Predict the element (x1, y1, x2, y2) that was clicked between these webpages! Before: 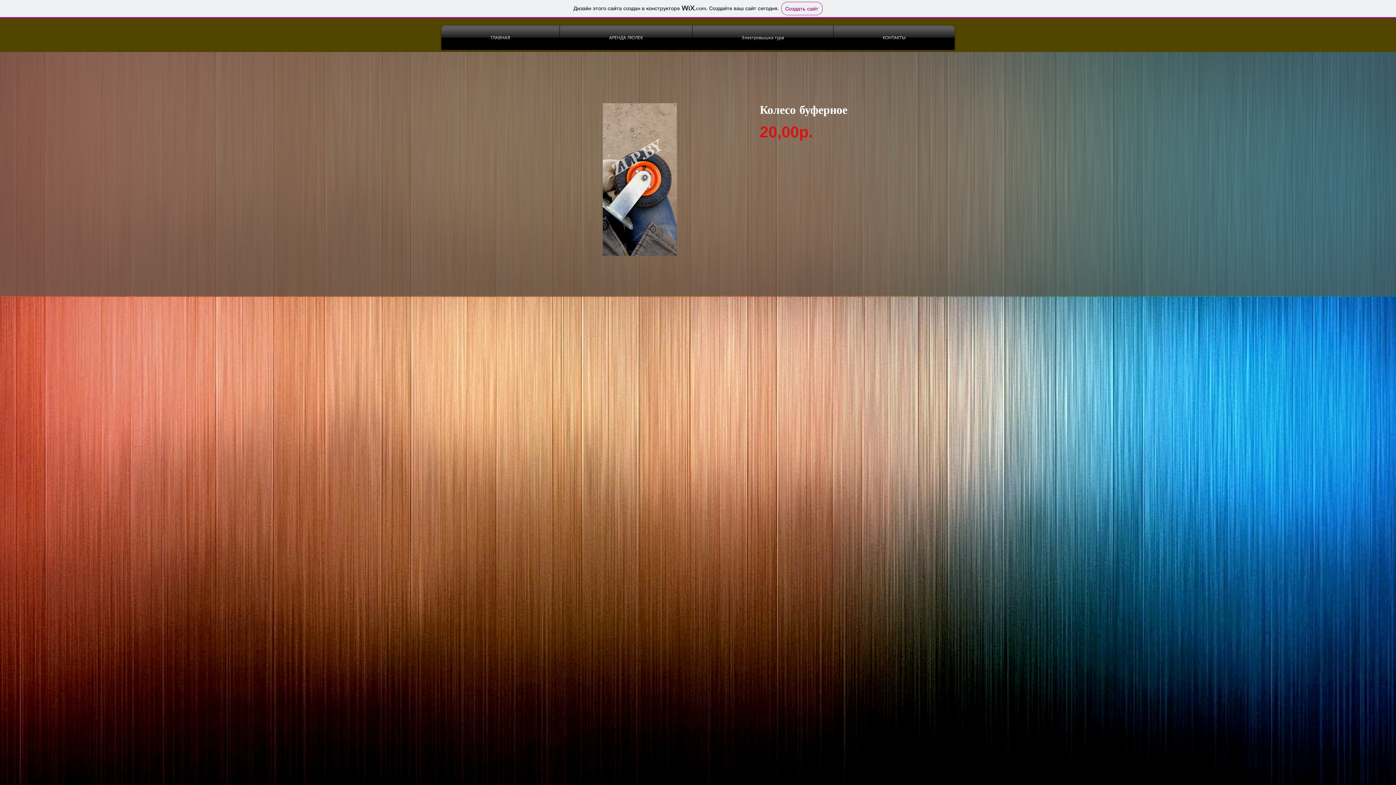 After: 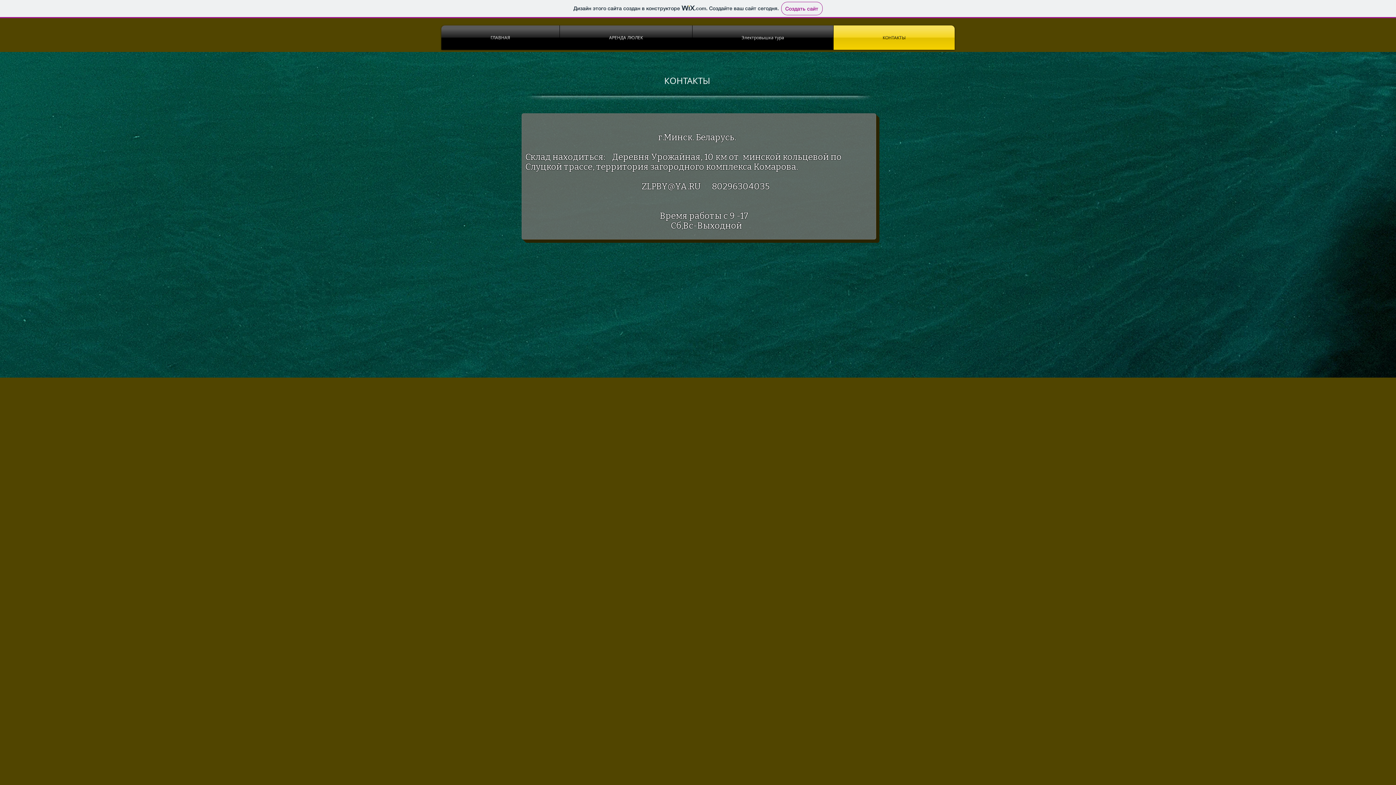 Action: bbox: (833, 25, 954, 49) label: КОНТАКТЫ